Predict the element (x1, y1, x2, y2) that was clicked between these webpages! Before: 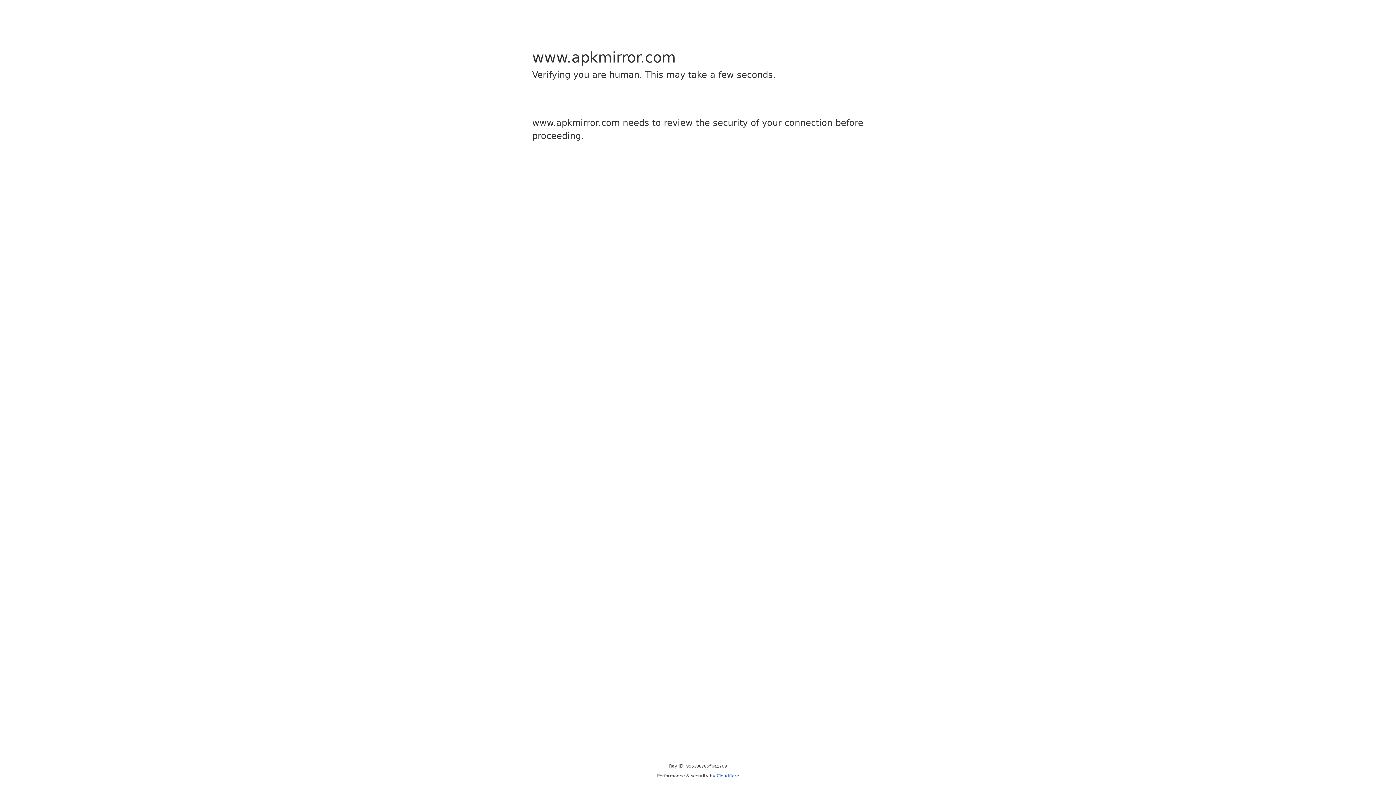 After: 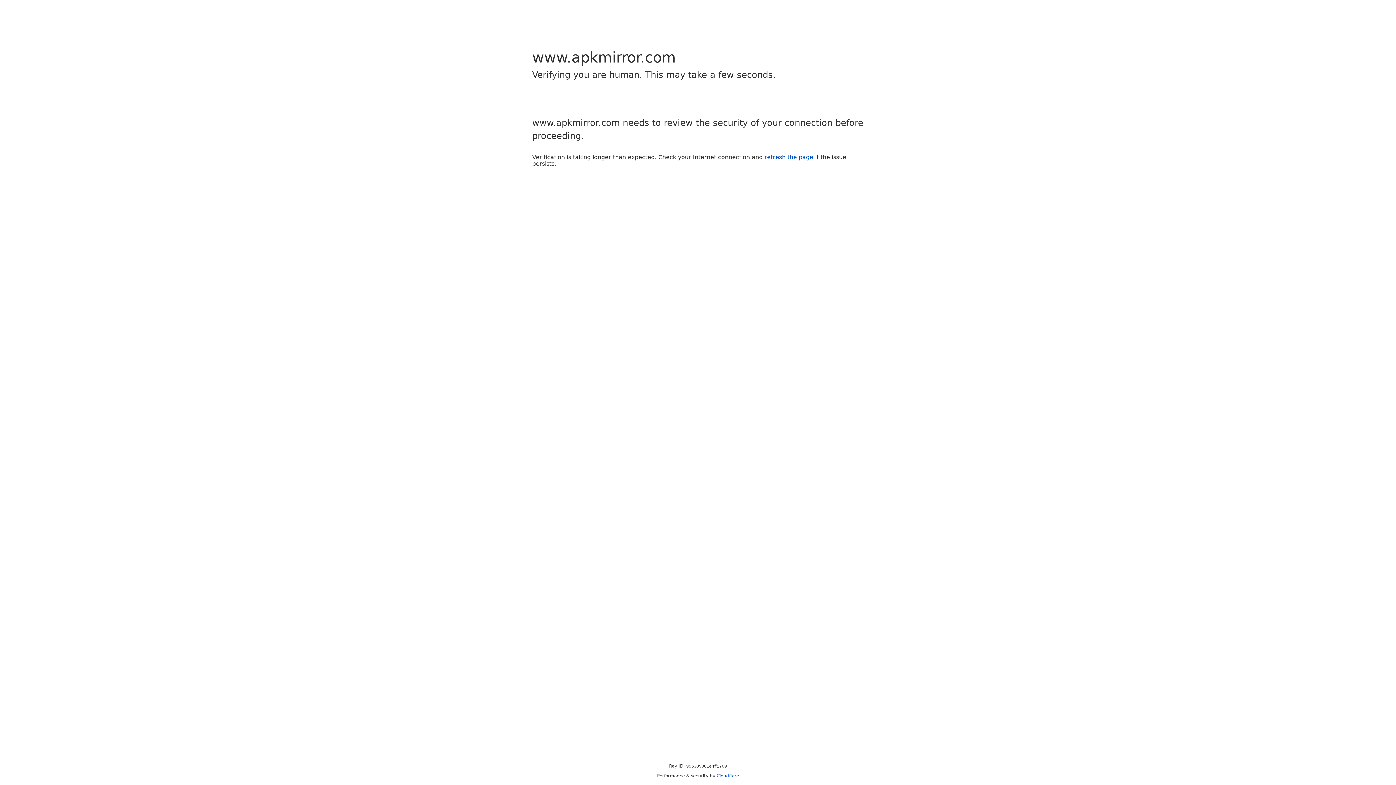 Action: label: Cloudflare bbox: (716, 773, 739, 778)